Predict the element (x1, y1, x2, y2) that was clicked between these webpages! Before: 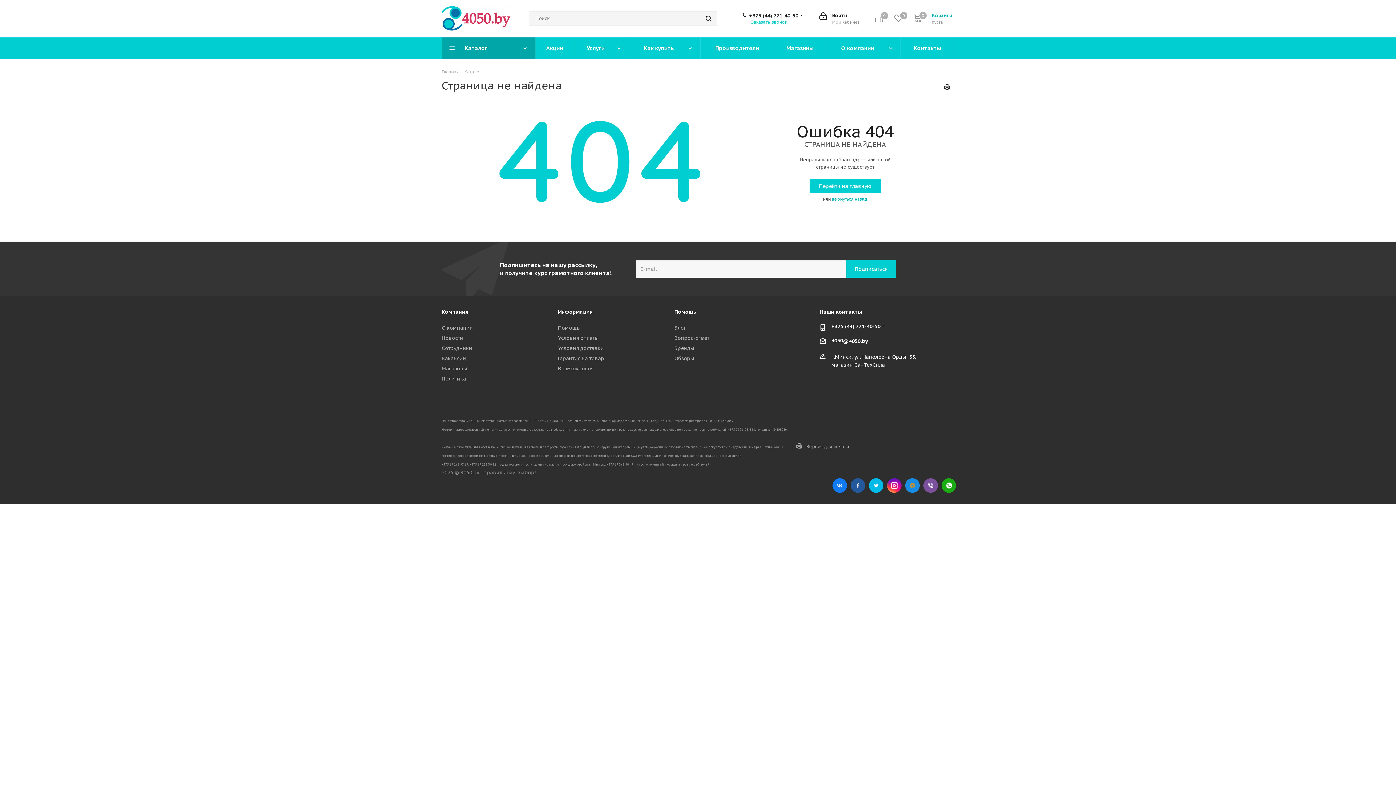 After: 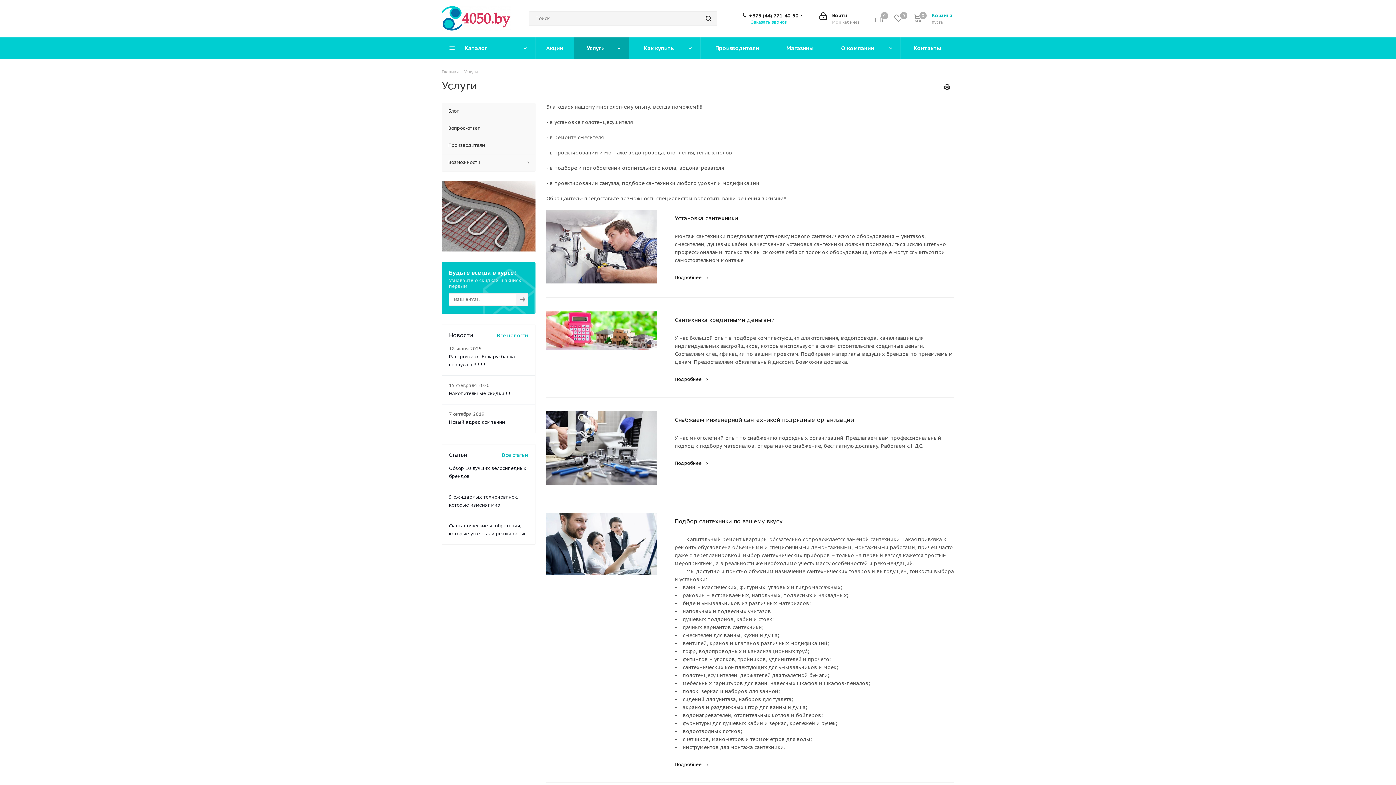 Action: bbox: (574, 37, 629, 59) label: Услуги